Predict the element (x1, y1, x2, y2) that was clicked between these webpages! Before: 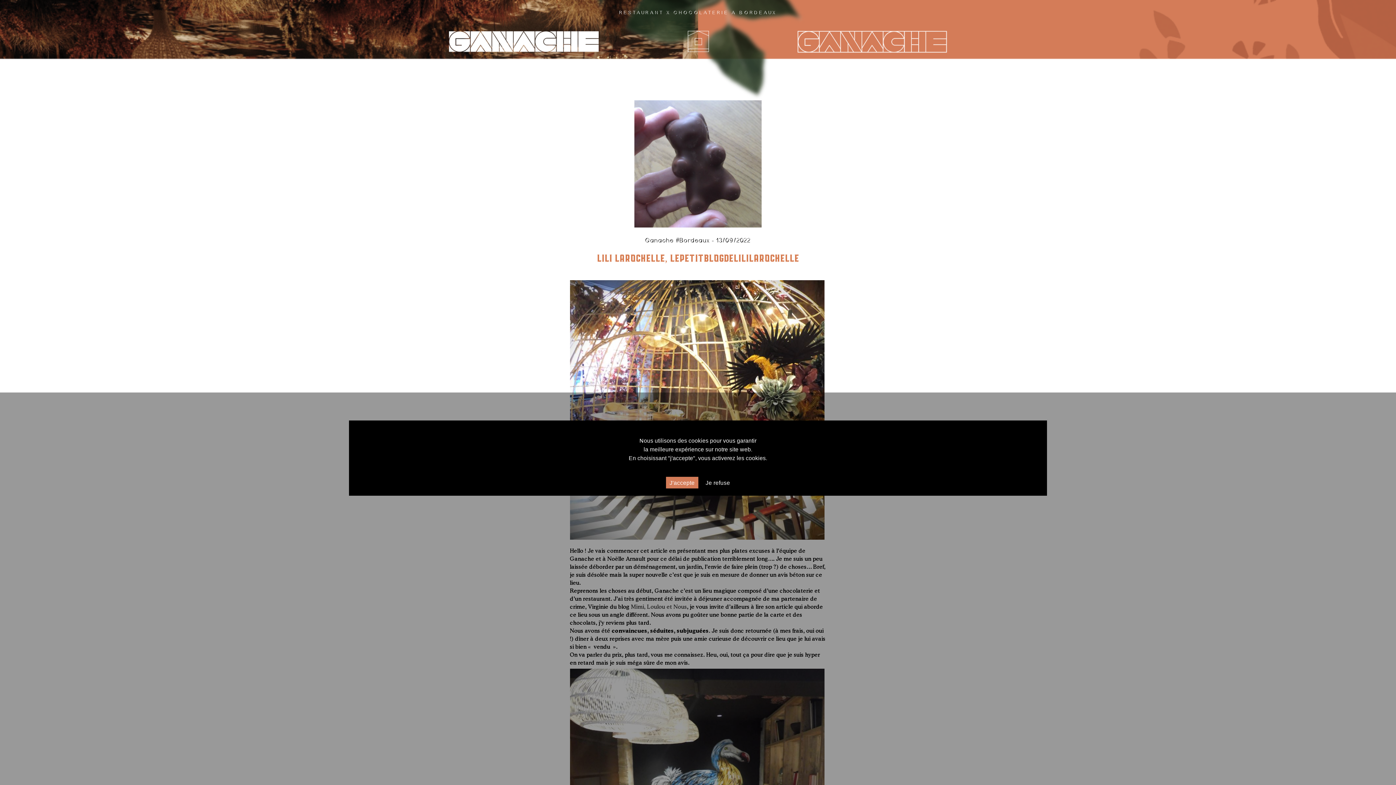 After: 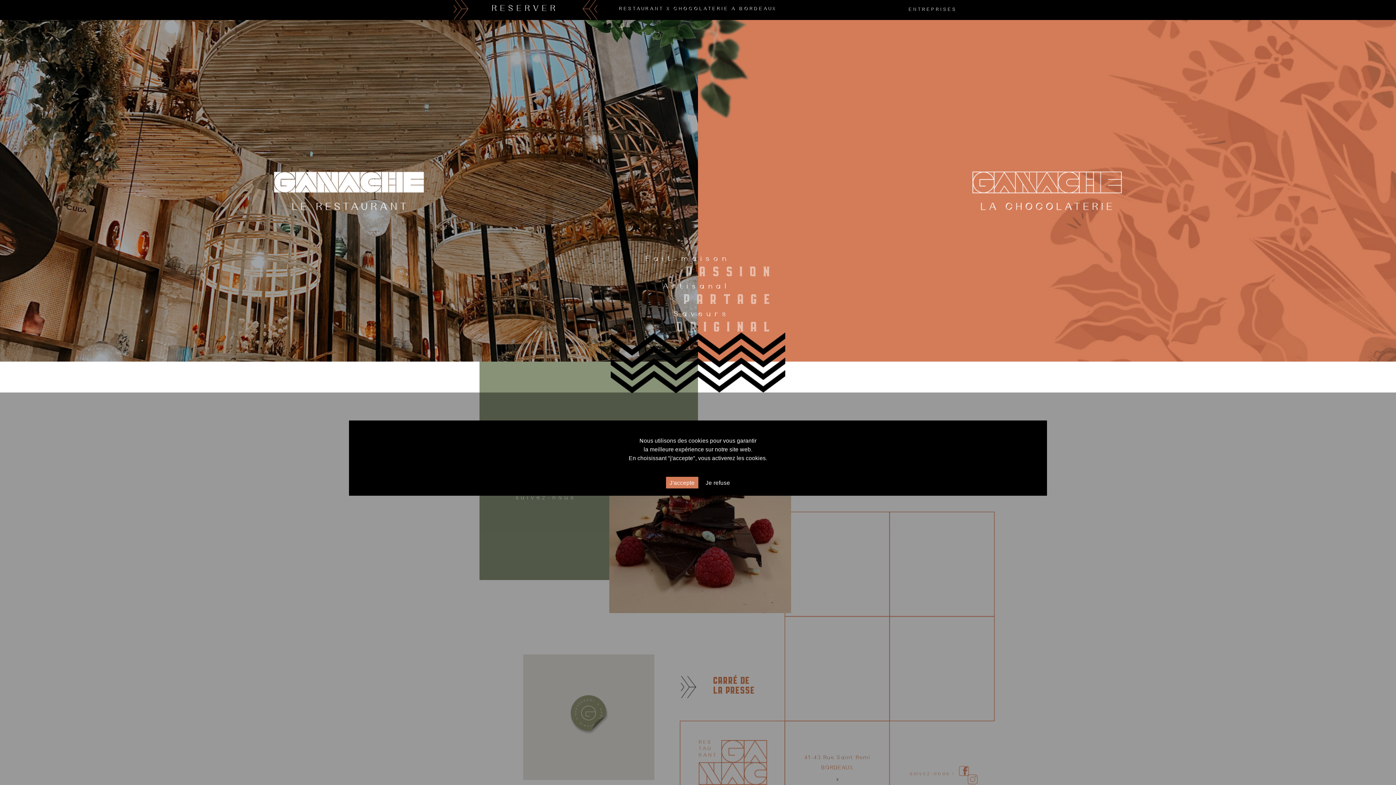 Action: bbox: (688, 30, 709, 52)